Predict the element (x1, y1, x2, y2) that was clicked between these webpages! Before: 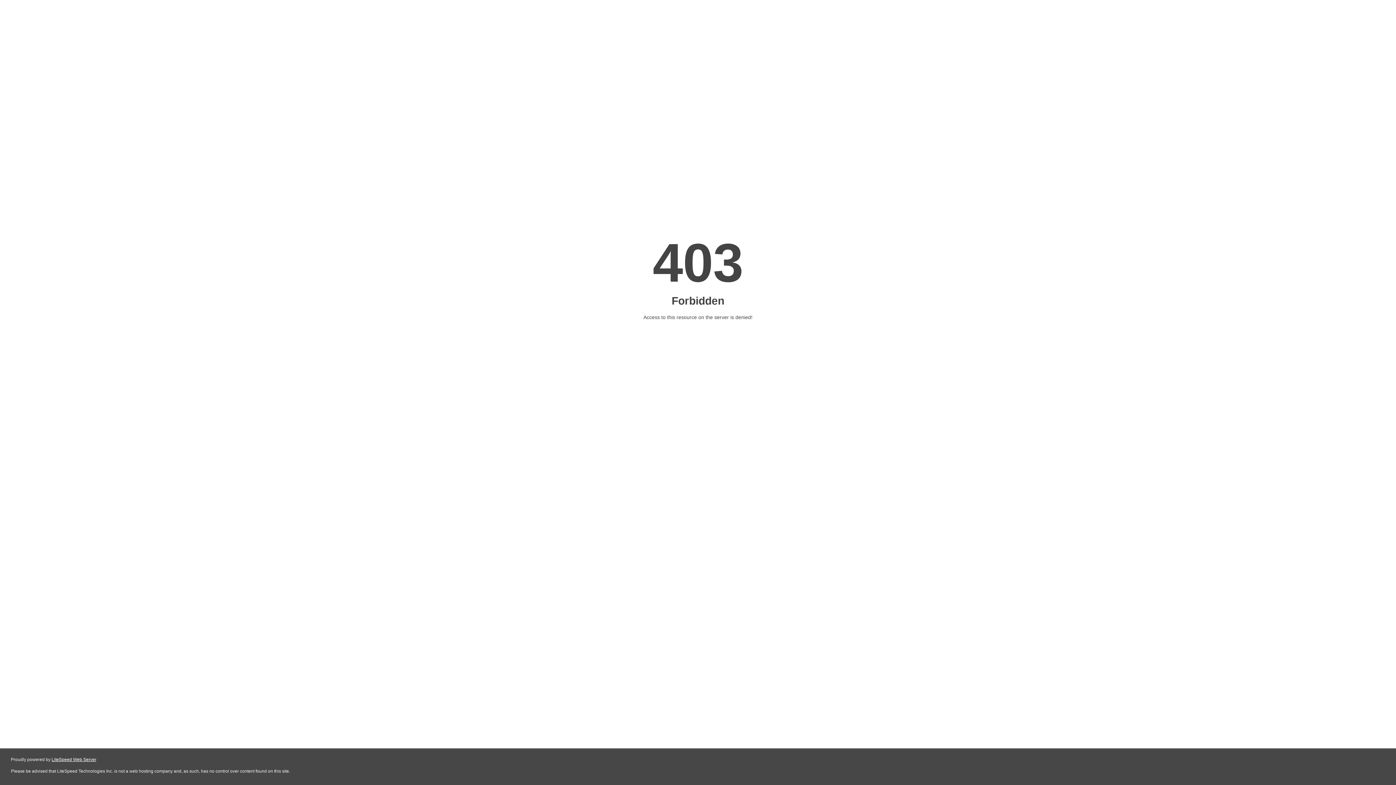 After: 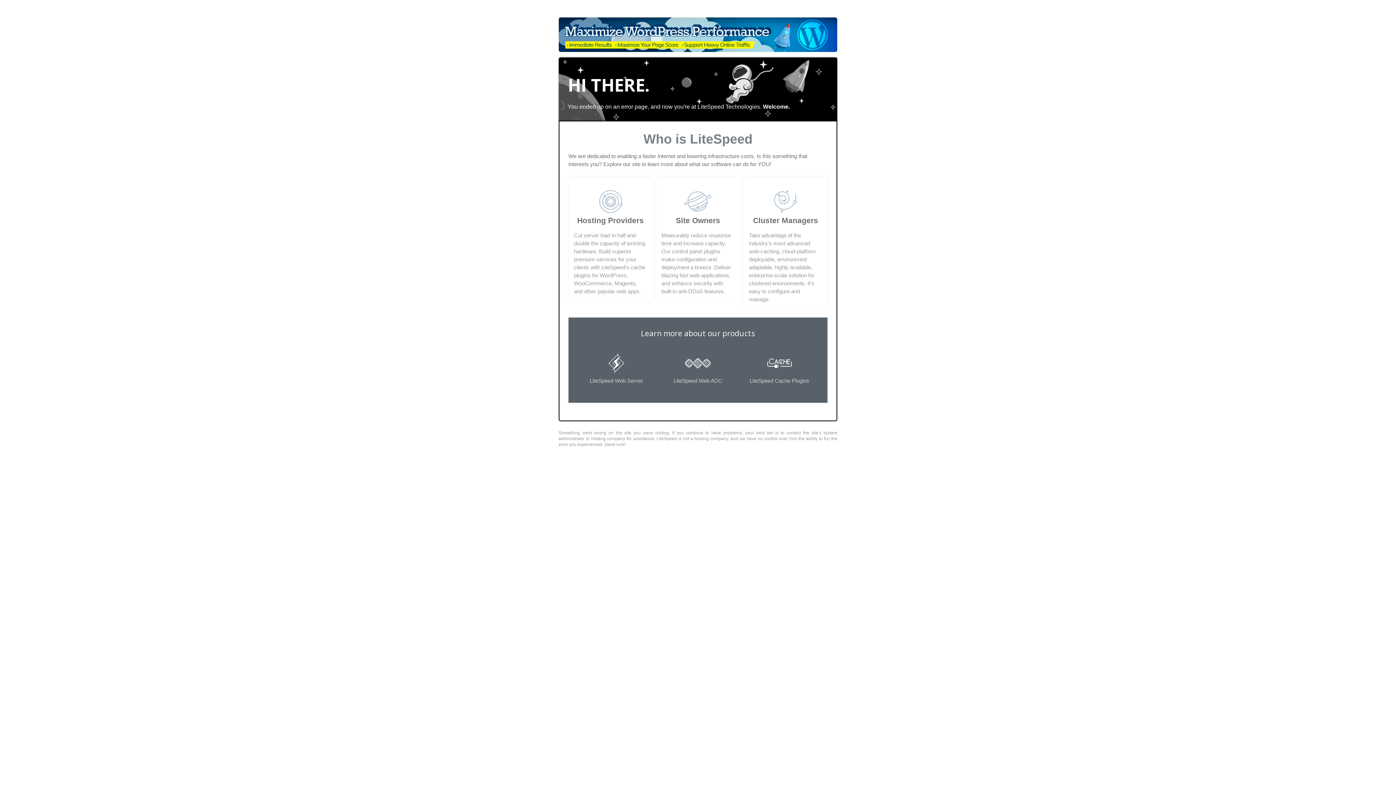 Action: label: LiteSpeed Web Server bbox: (51, 757, 96, 762)